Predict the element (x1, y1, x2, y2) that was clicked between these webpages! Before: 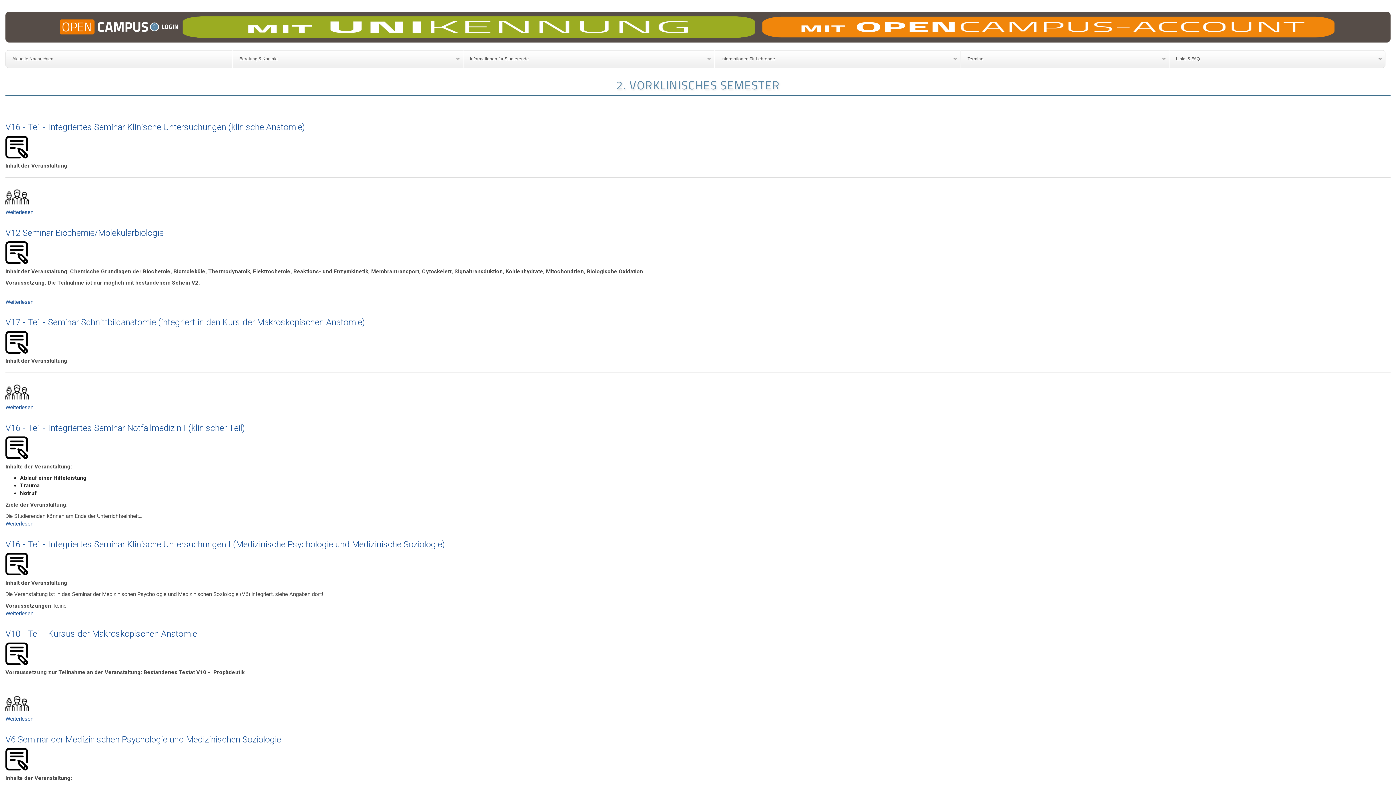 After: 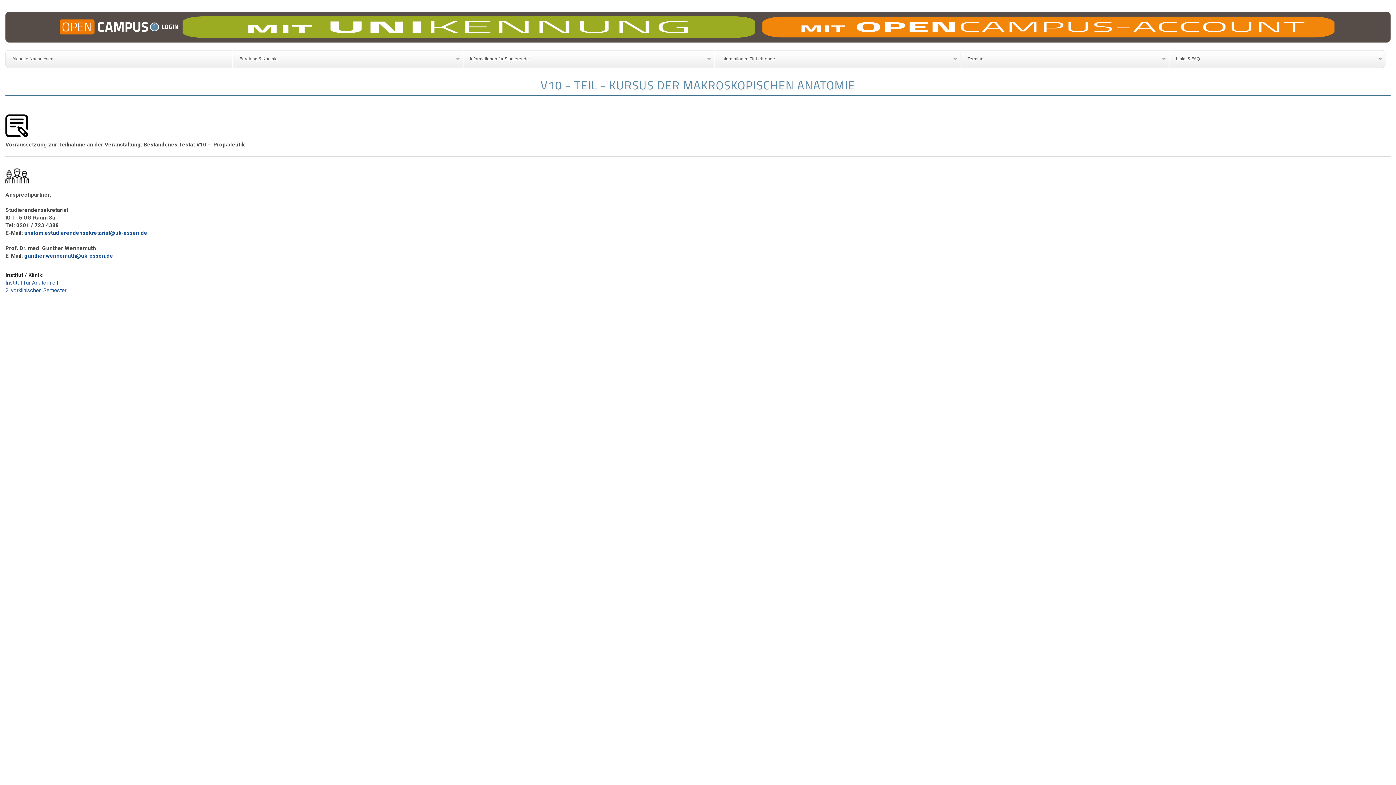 Action: bbox: (5, 716, 33, 722) label: Weiterlesen
über V10 - Teil - Kursus der Makroskopischen Anatomie